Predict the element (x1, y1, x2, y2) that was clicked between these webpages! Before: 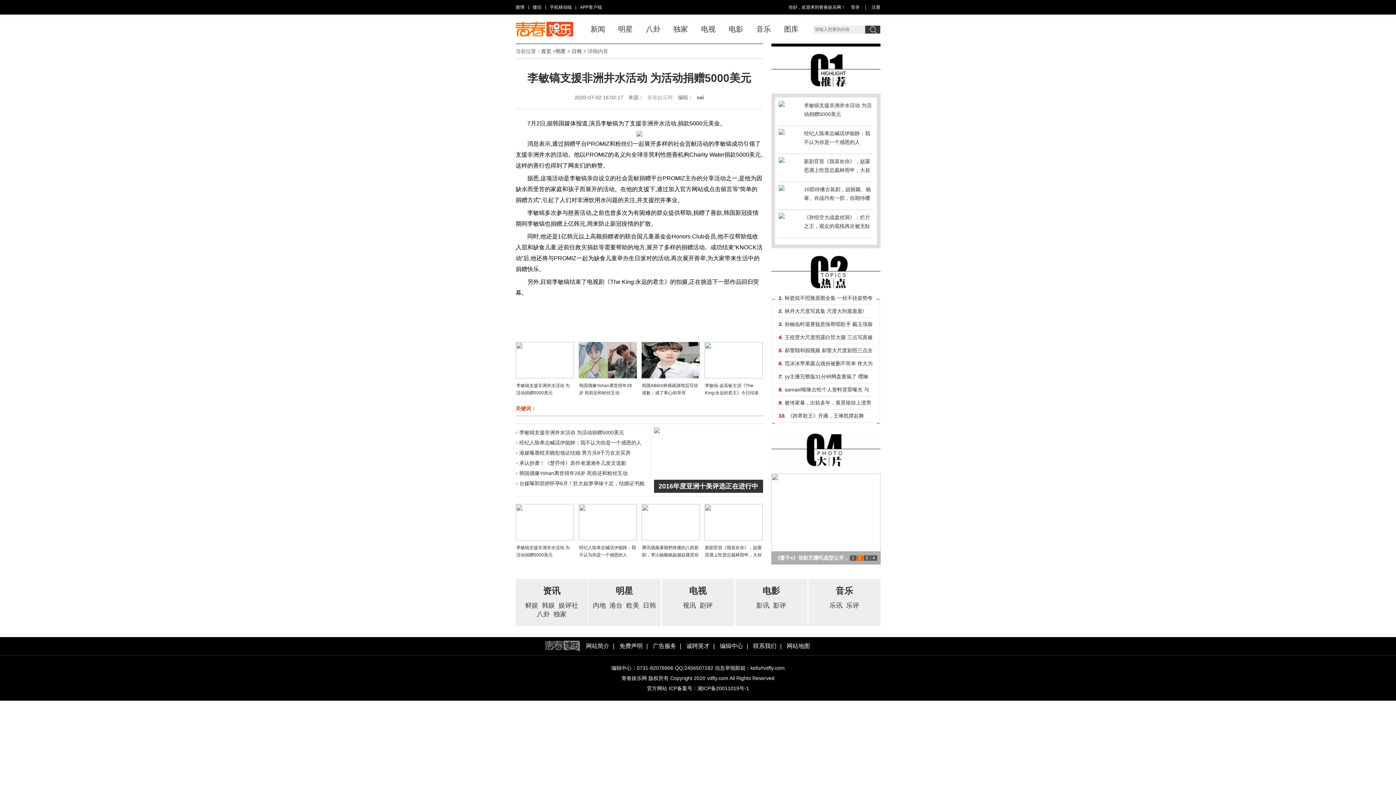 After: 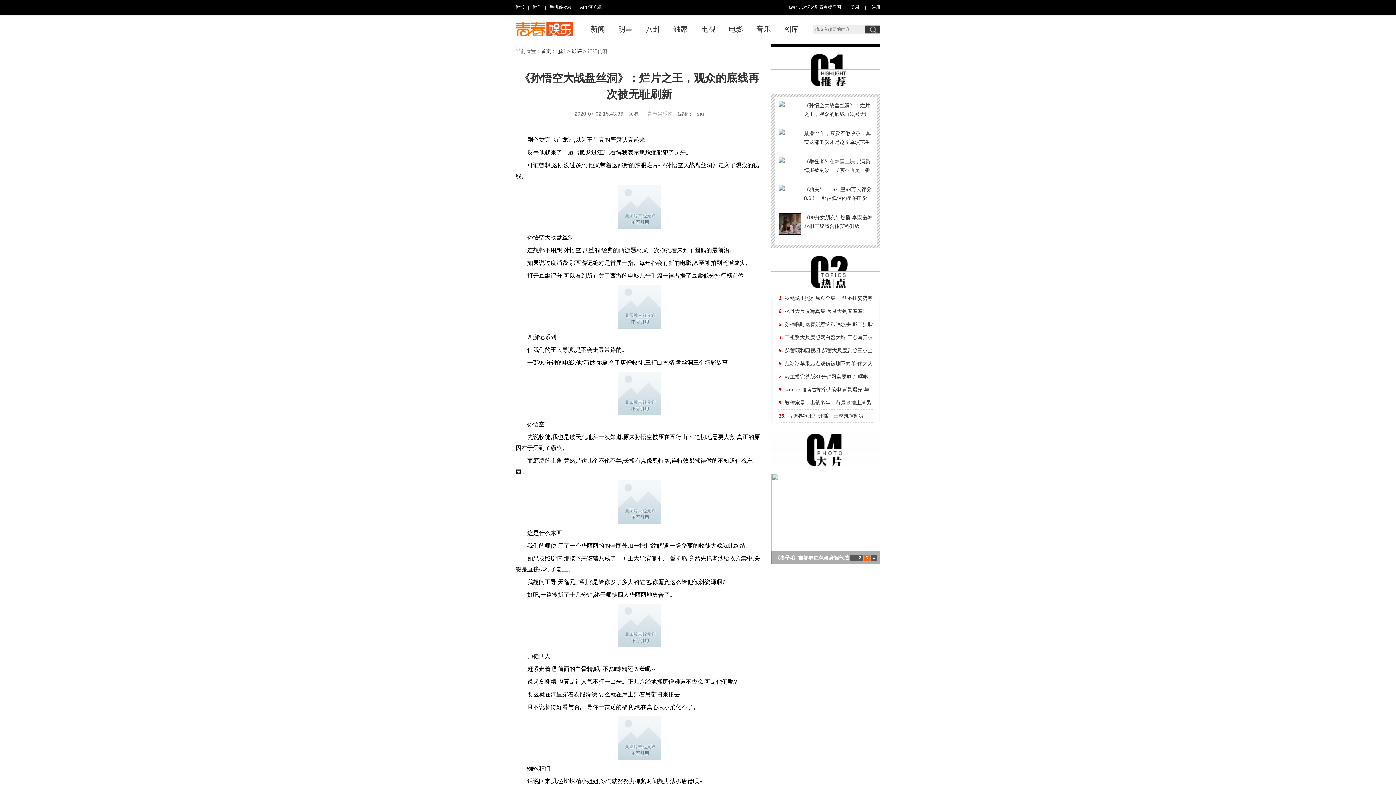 Action: bbox: (778, 213, 800, 234)